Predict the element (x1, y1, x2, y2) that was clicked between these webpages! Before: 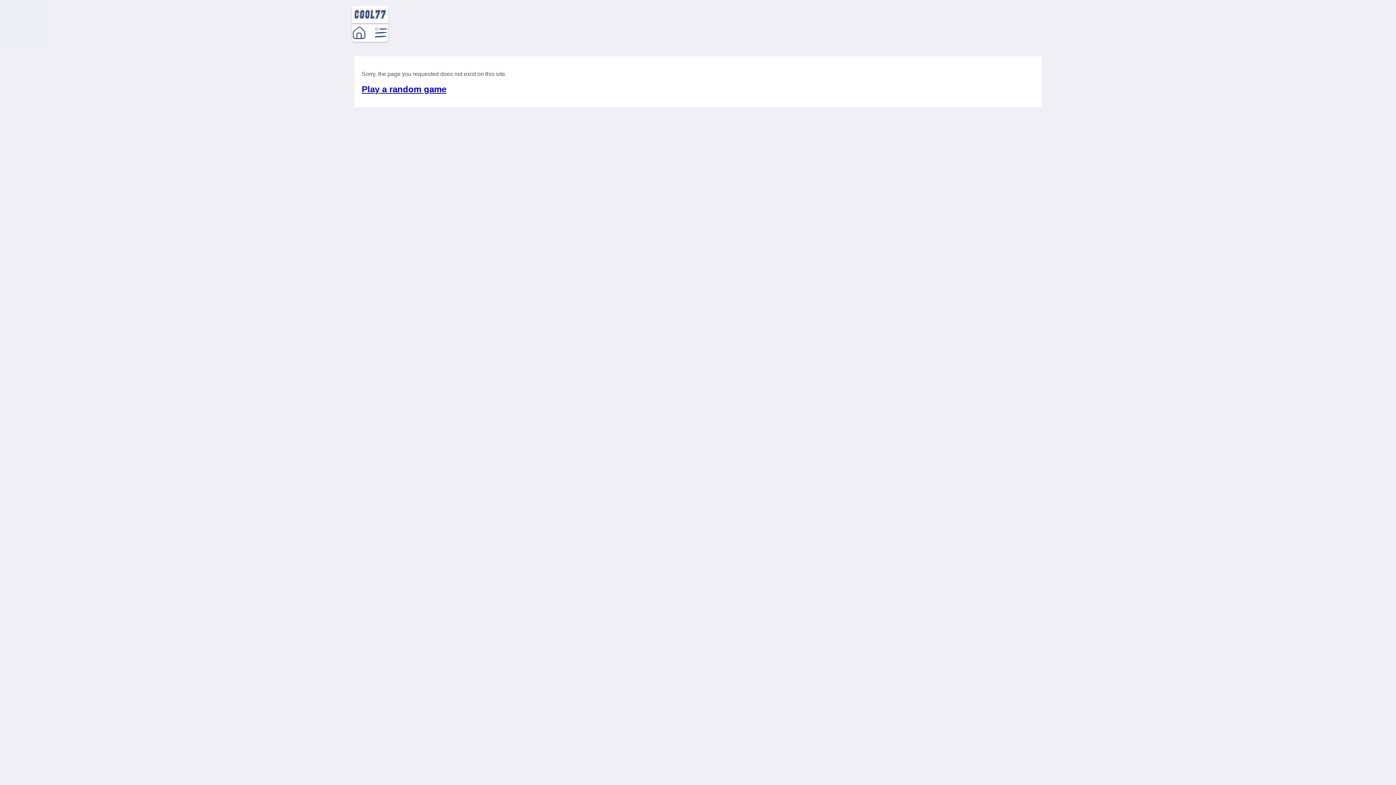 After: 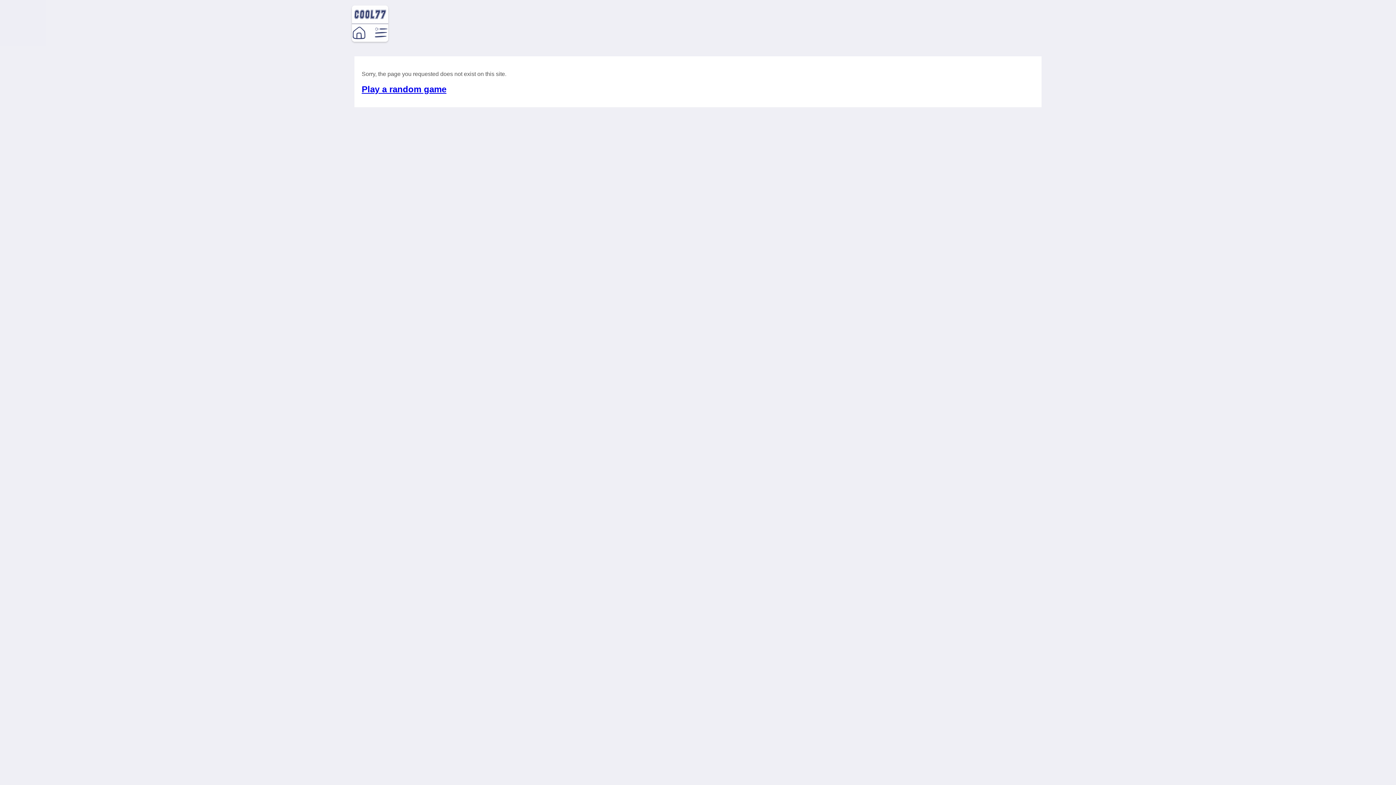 Action: bbox: (353, 14, 386, 20)